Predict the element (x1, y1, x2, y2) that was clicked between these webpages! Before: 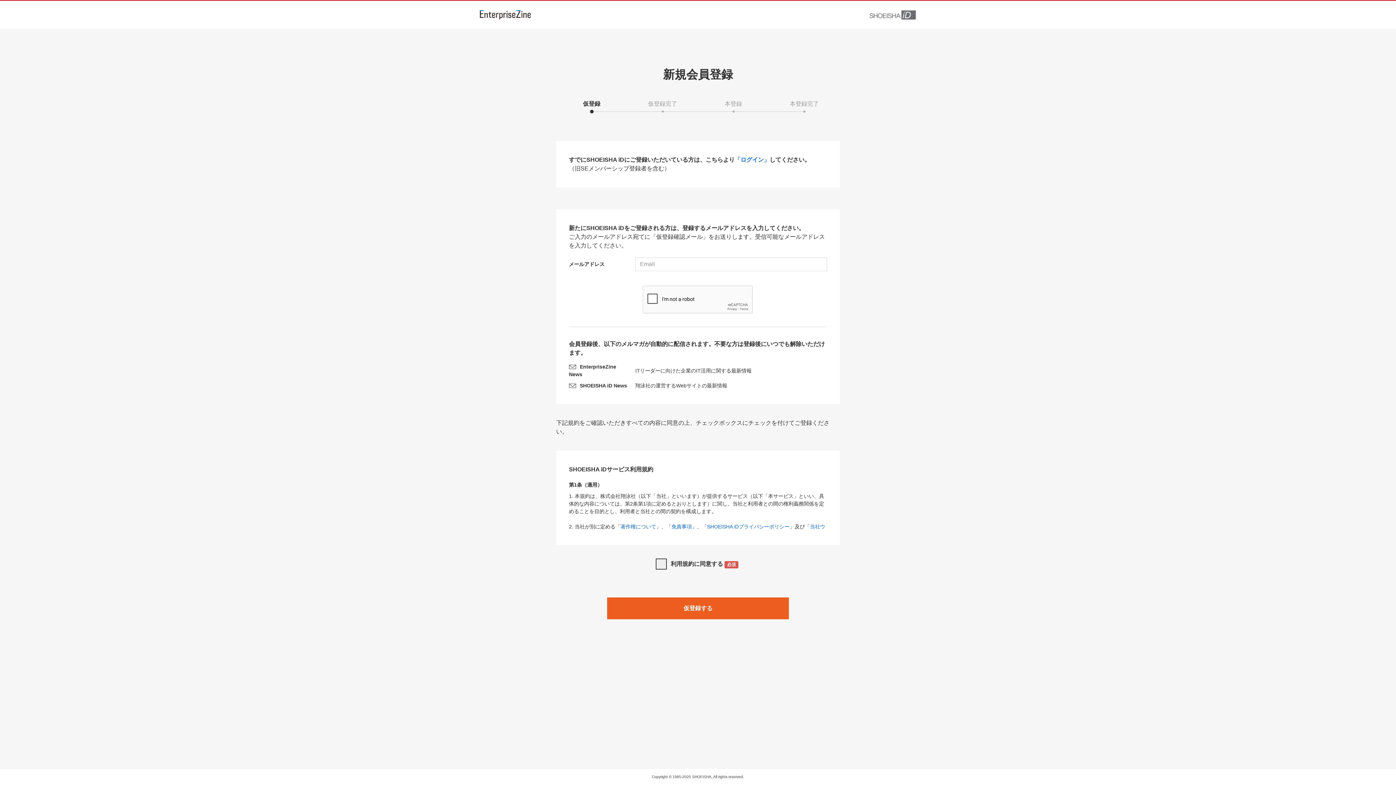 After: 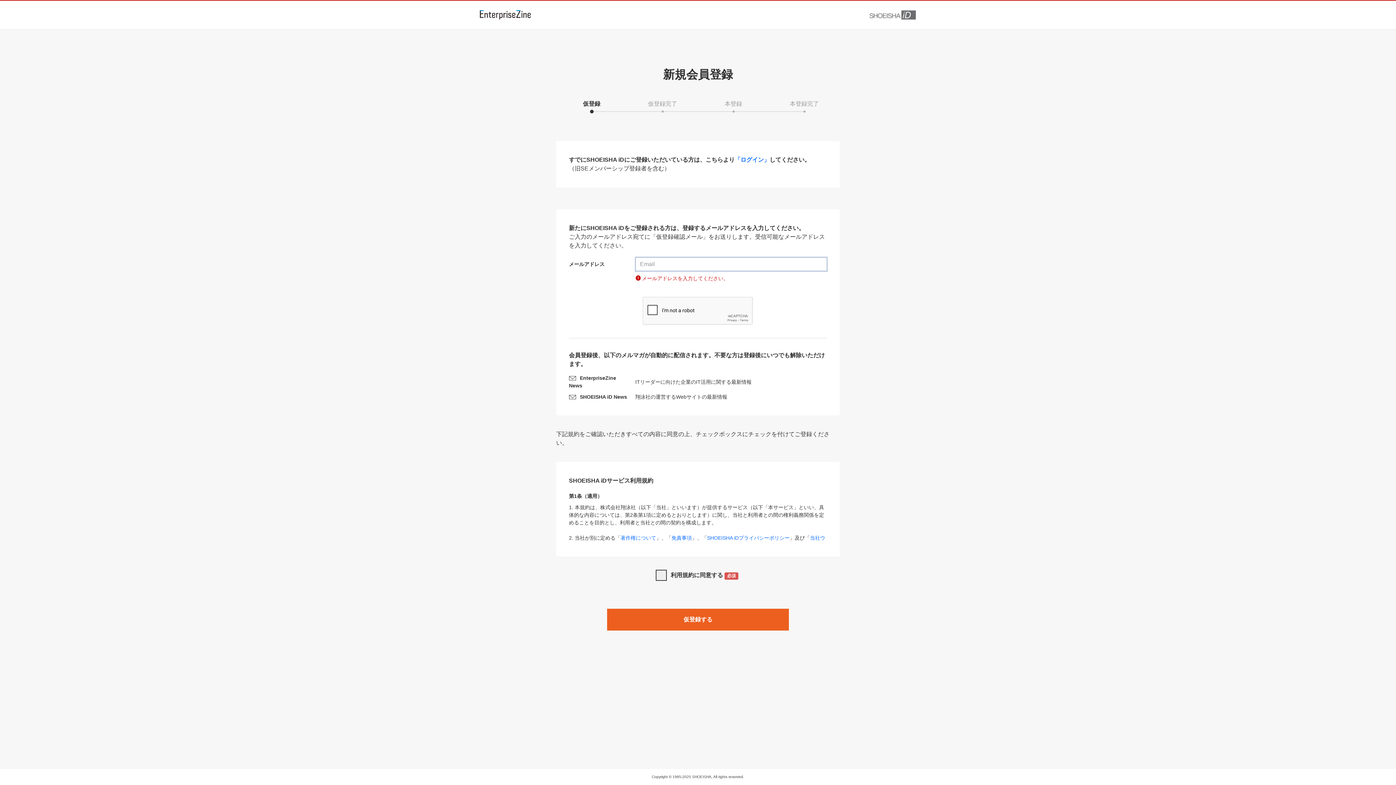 Action: bbox: (607, 597, 789, 619) label: 仮登録する